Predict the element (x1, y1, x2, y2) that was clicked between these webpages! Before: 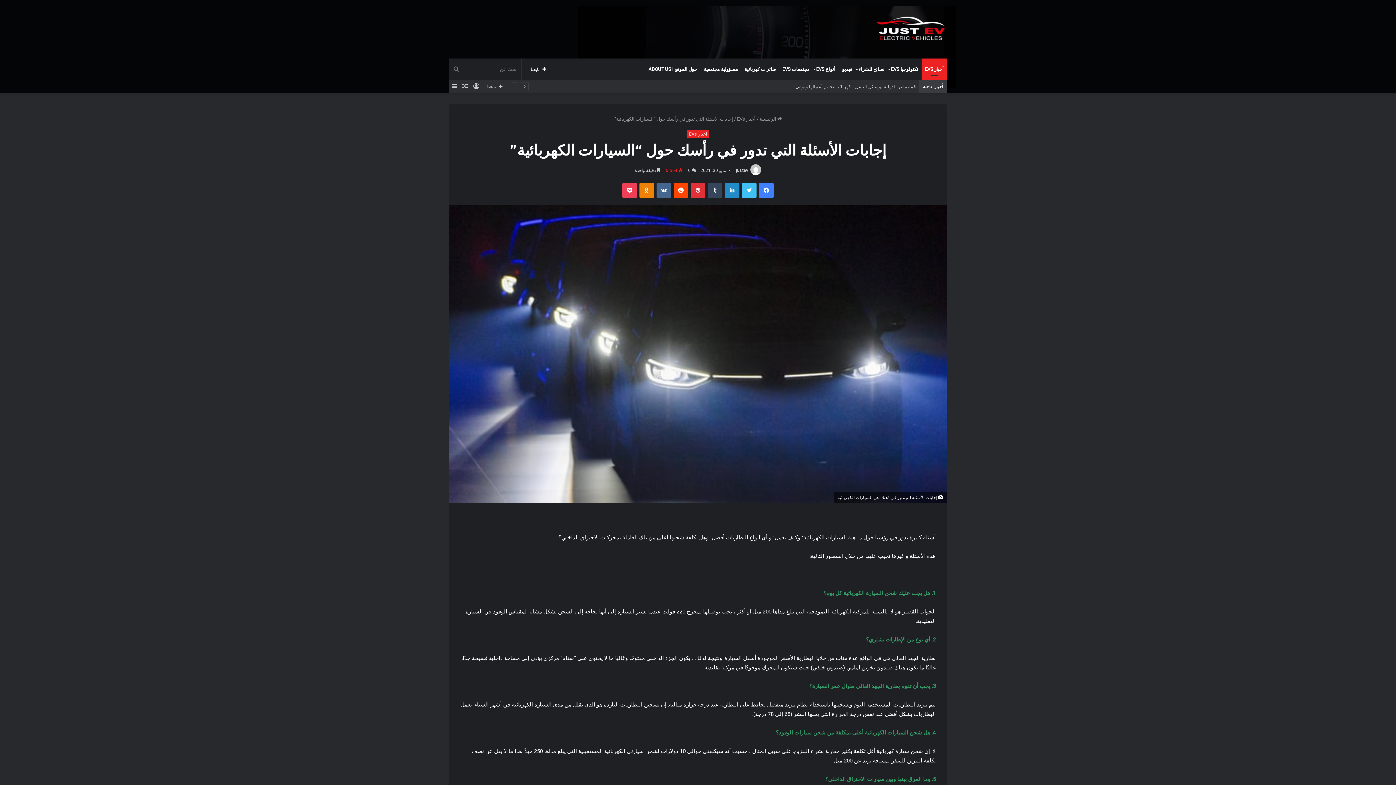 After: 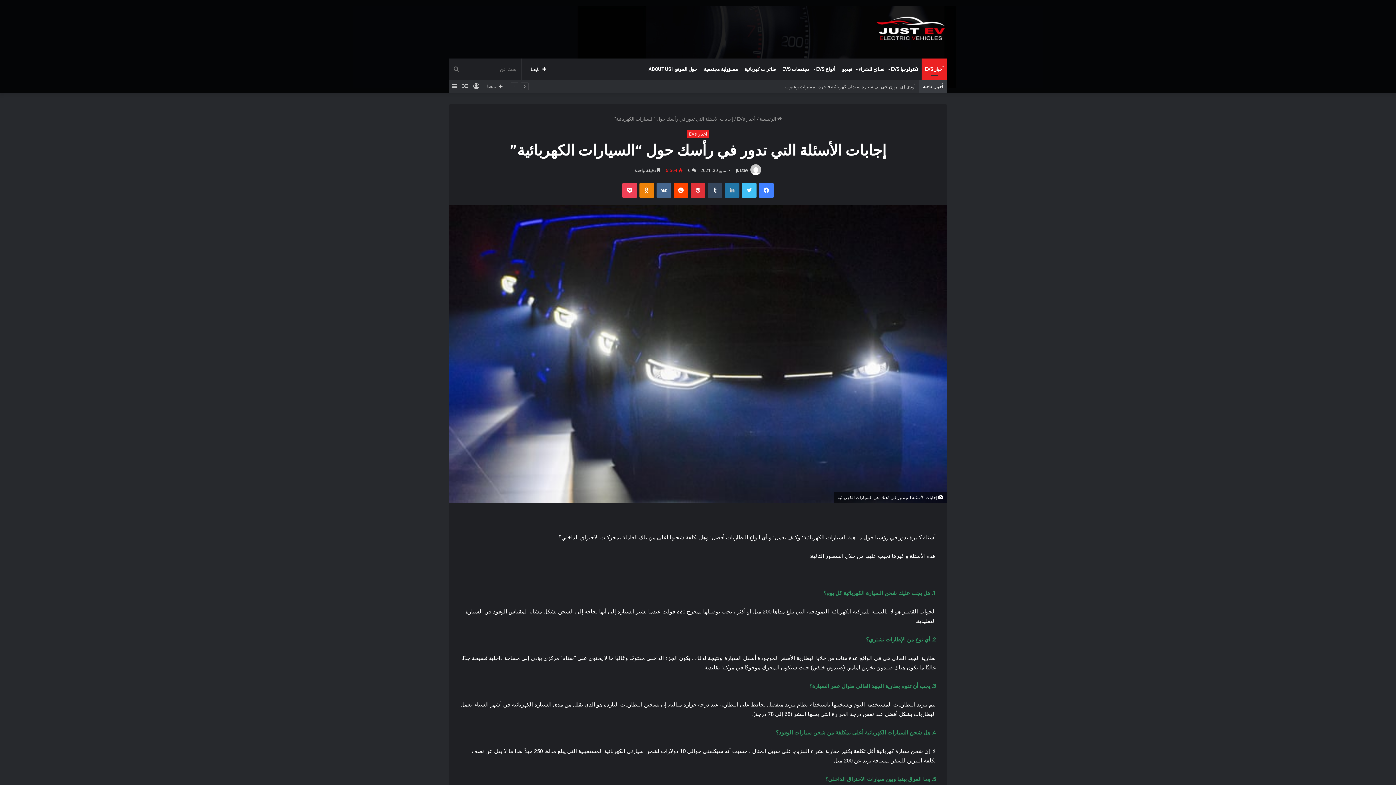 Action: bbox: (725, 183, 739, 197) label: لينكدإن